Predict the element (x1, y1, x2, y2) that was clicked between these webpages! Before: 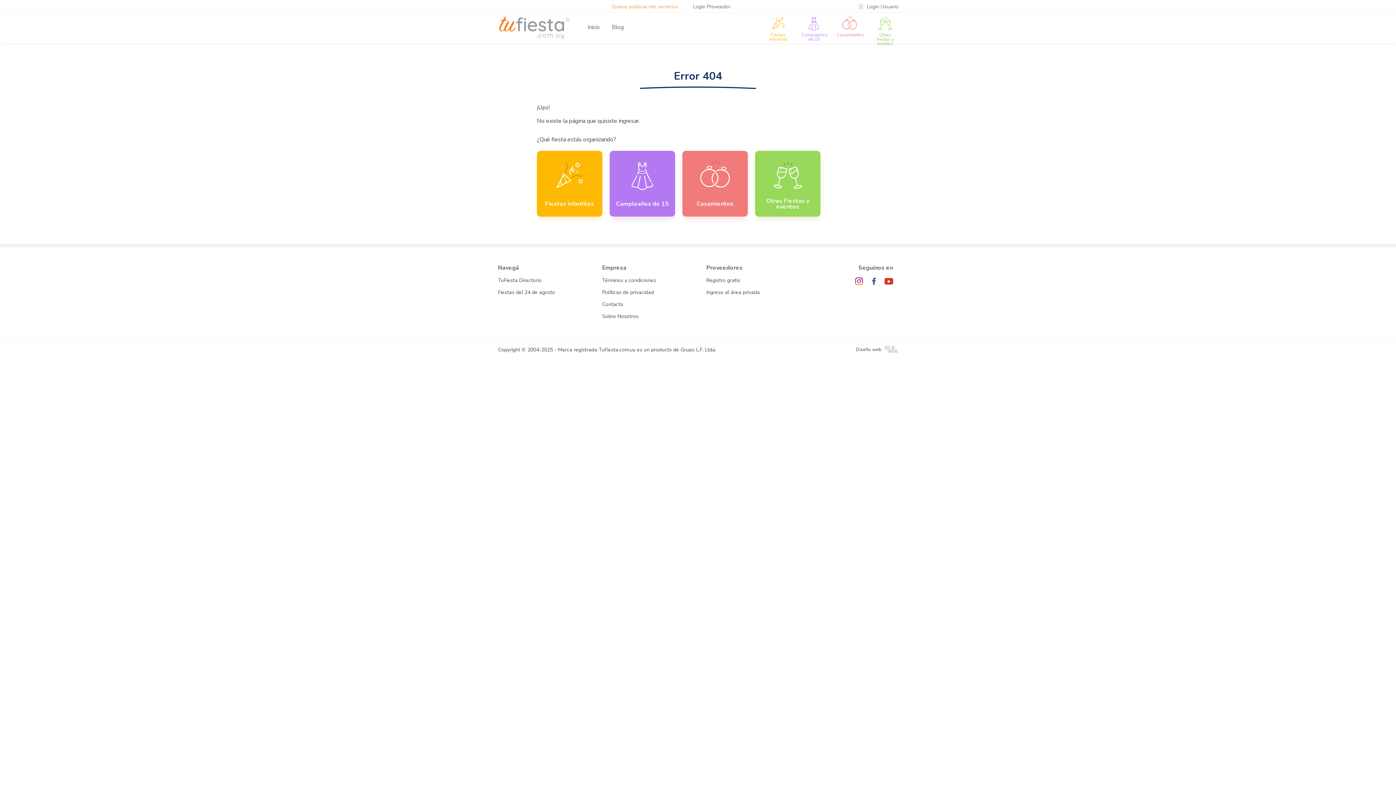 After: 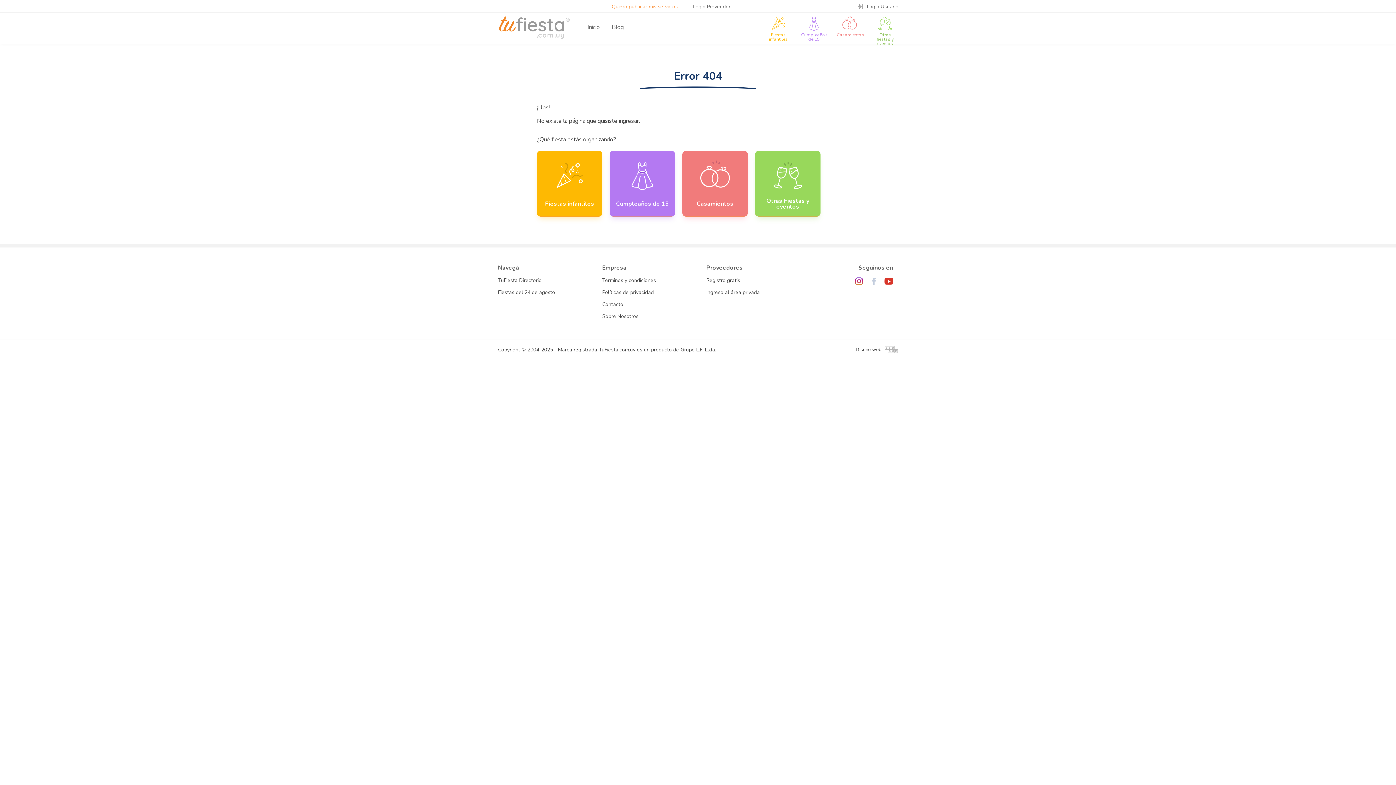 Action: bbox: (868, 275, 880, 287) label: Facebook